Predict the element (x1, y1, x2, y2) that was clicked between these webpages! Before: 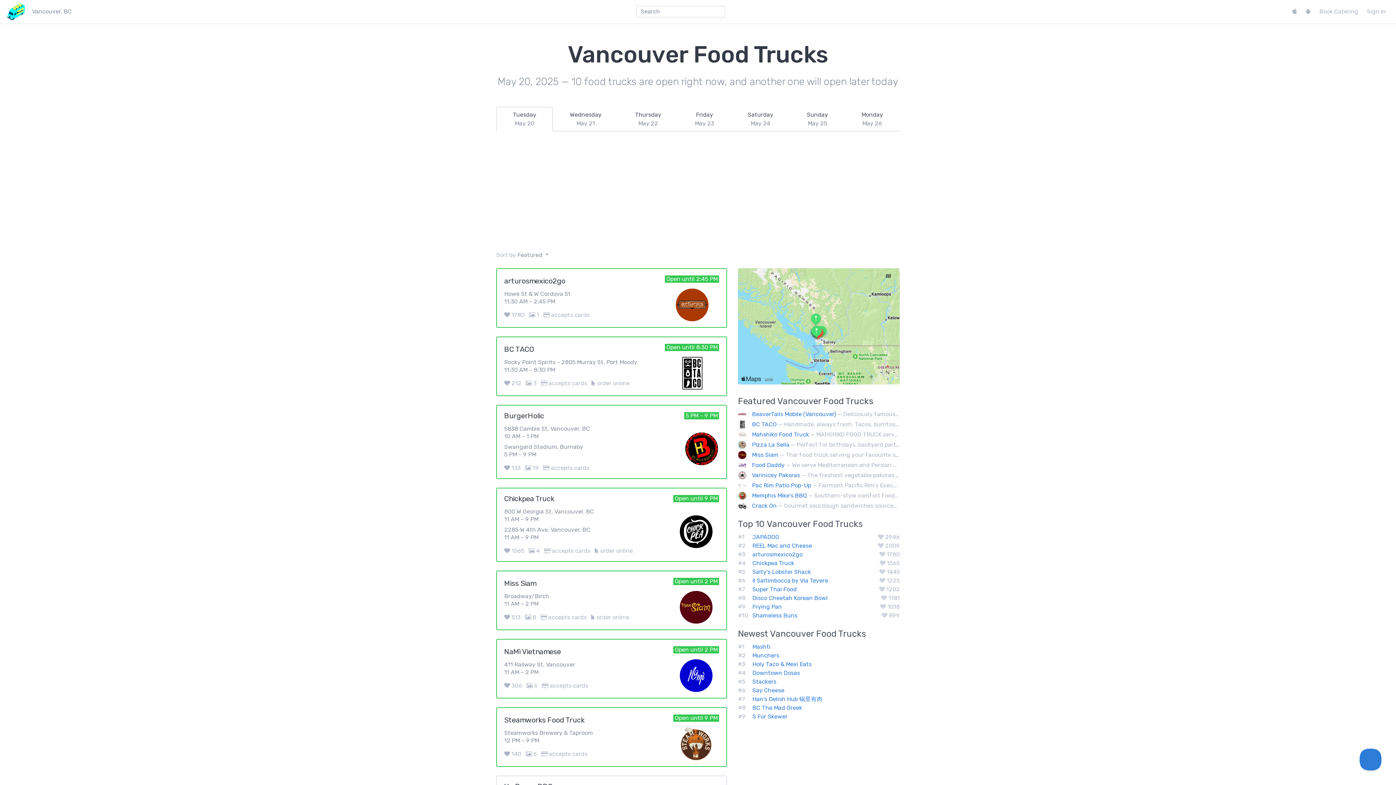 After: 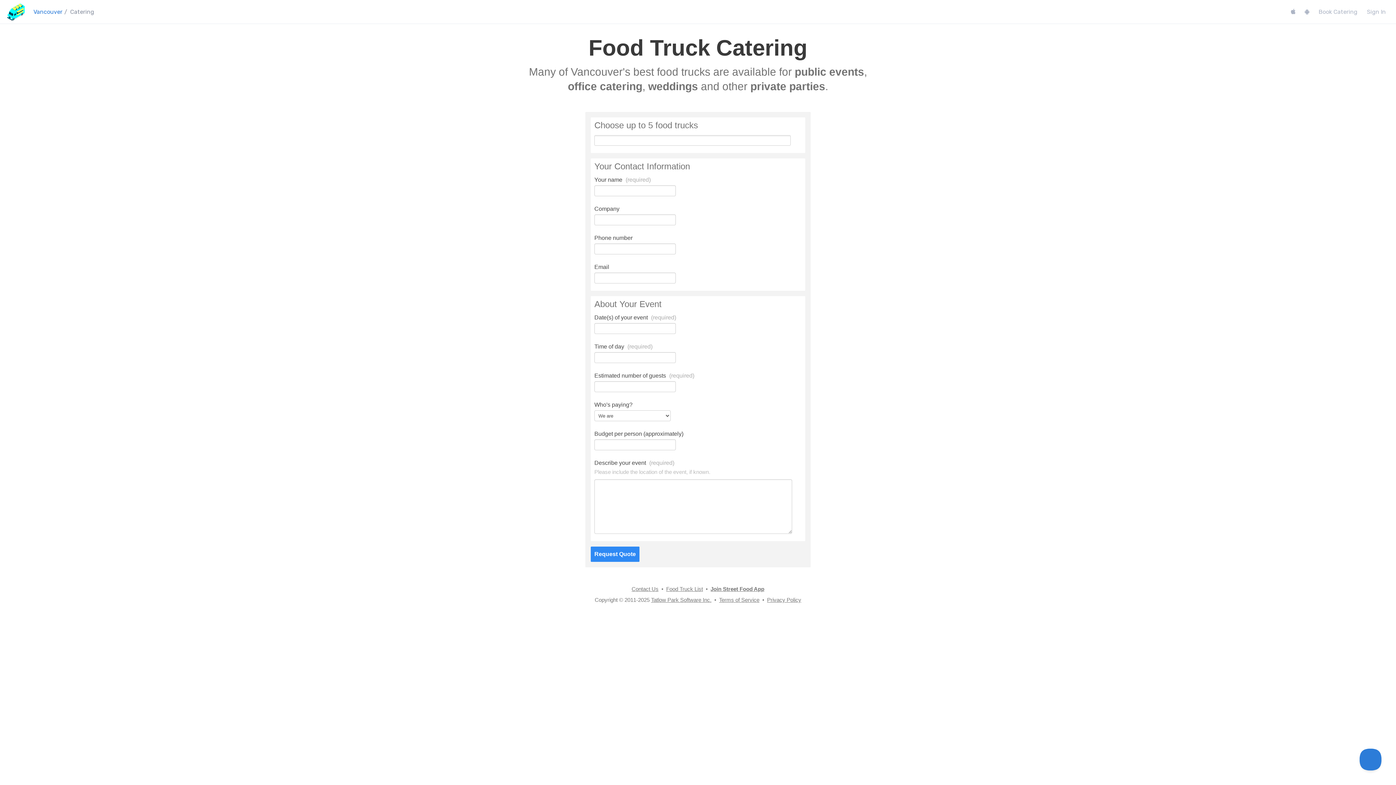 Action: bbox: (1316, 5, 1361, 17) label: Book Catering